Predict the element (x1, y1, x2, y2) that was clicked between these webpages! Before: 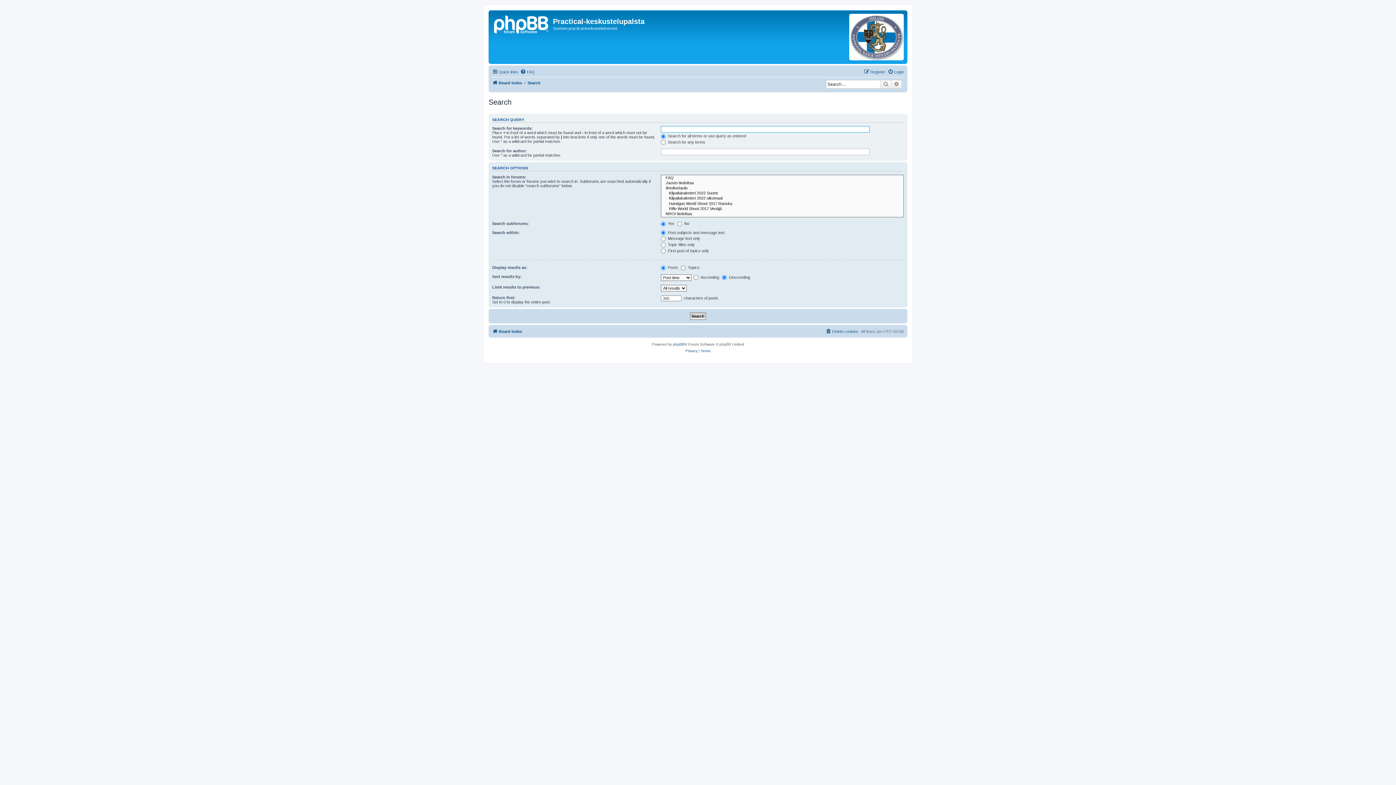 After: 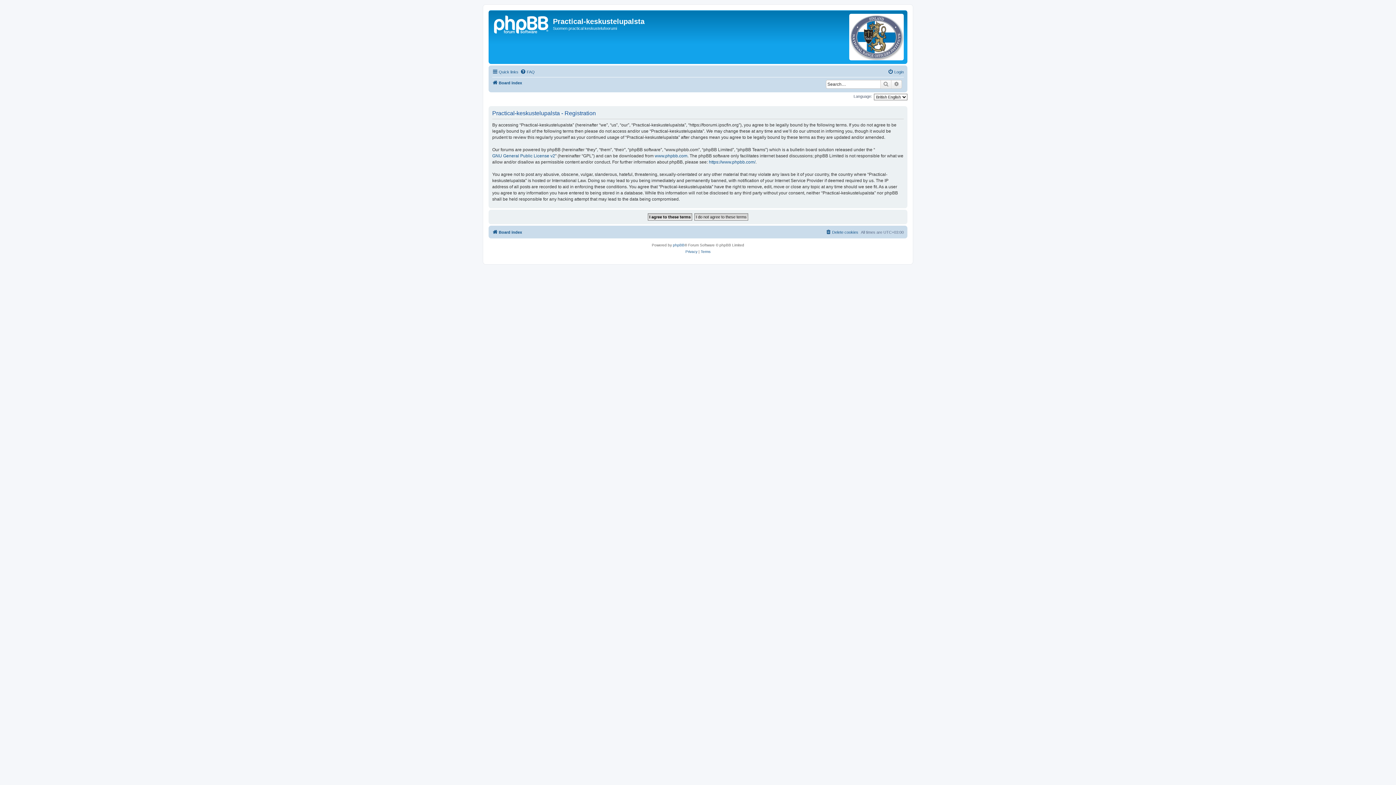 Action: bbox: (864, 67, 885, 76) label: Register